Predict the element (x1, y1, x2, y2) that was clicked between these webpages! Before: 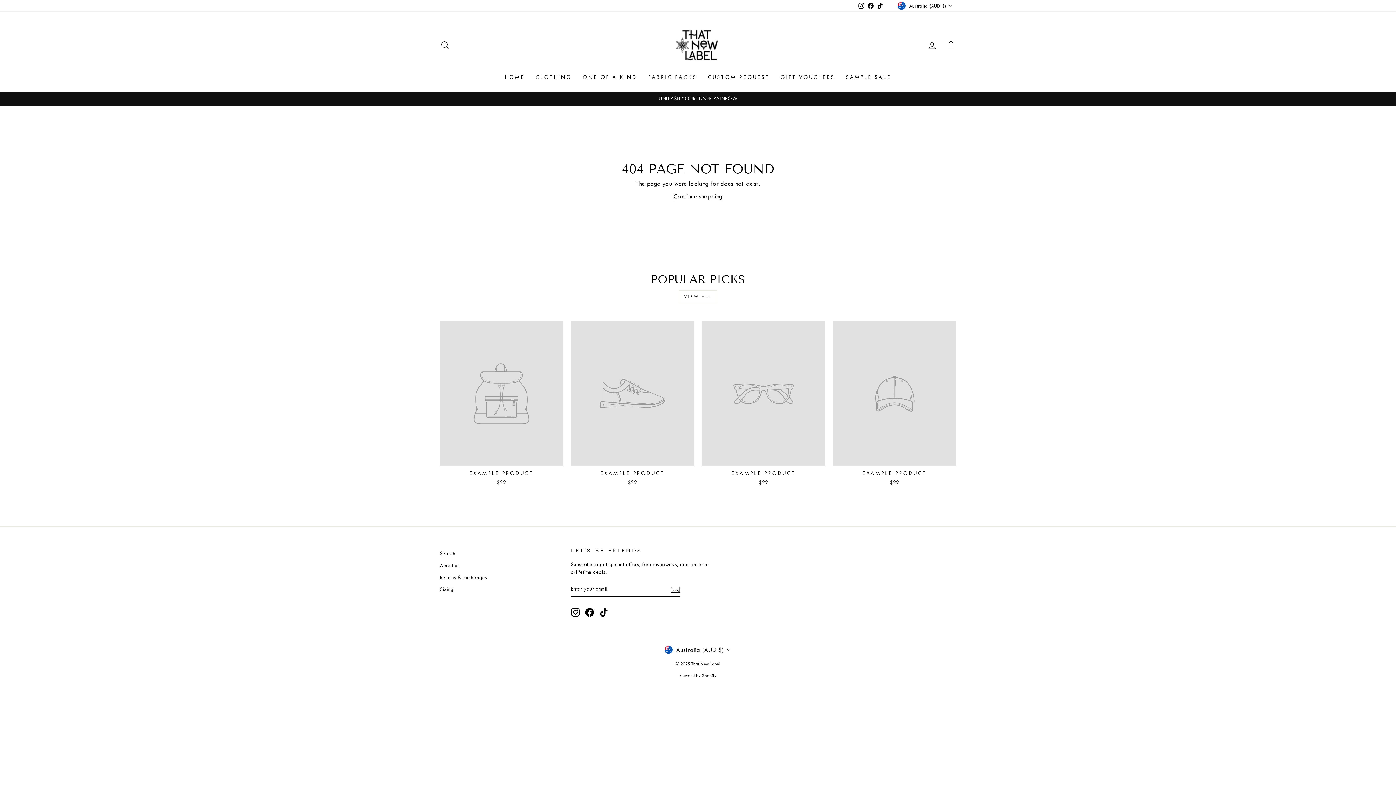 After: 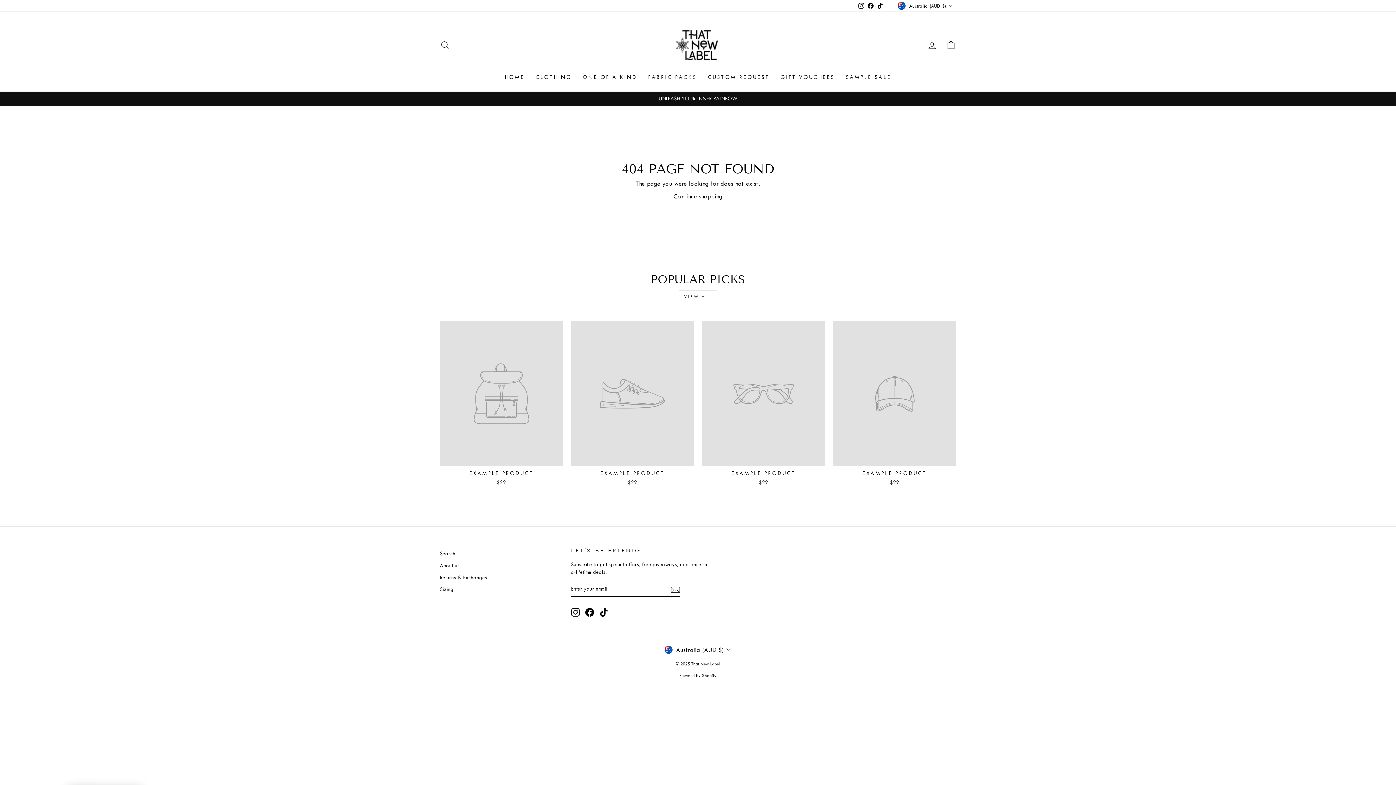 Action: bbox: (571, 321, 694, 488) label: EXAMPLE PRODUCT
$29